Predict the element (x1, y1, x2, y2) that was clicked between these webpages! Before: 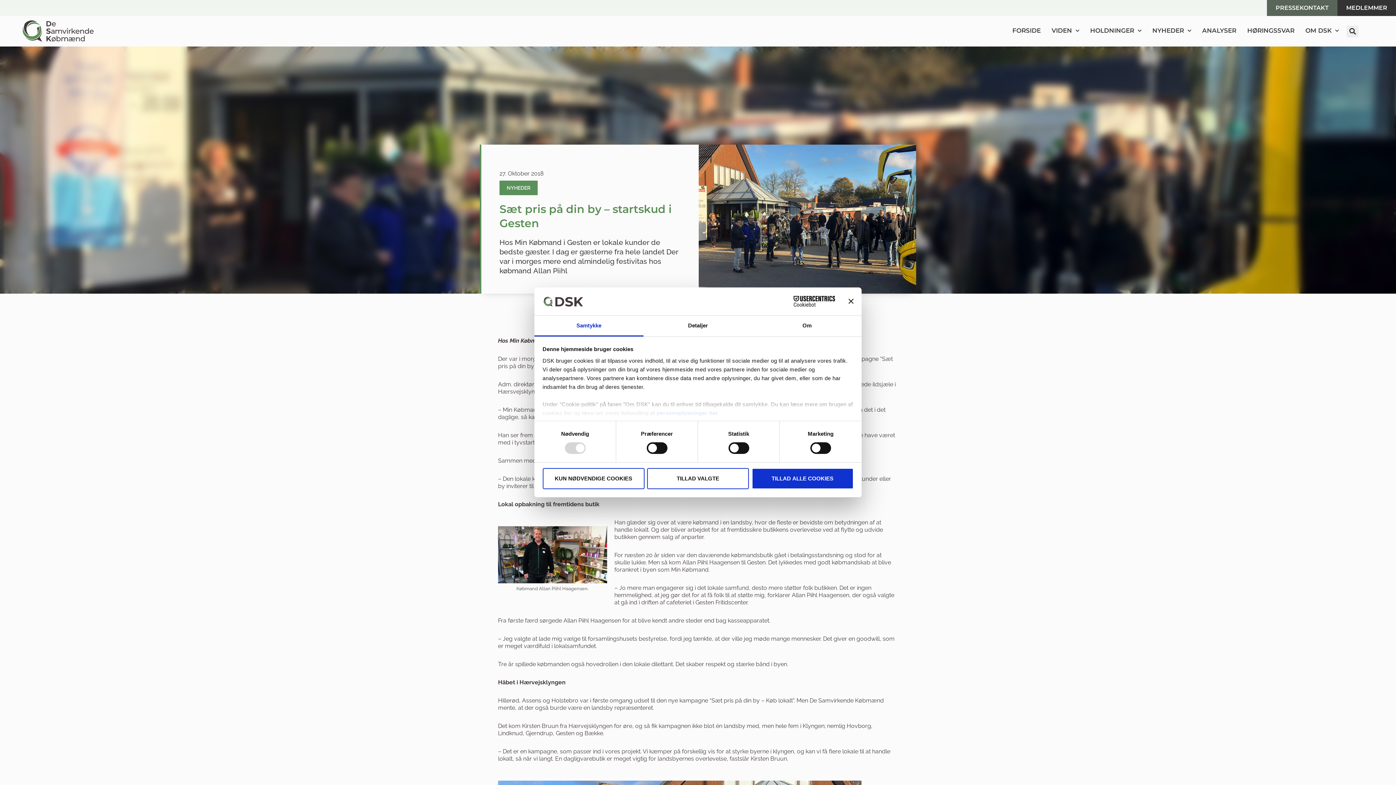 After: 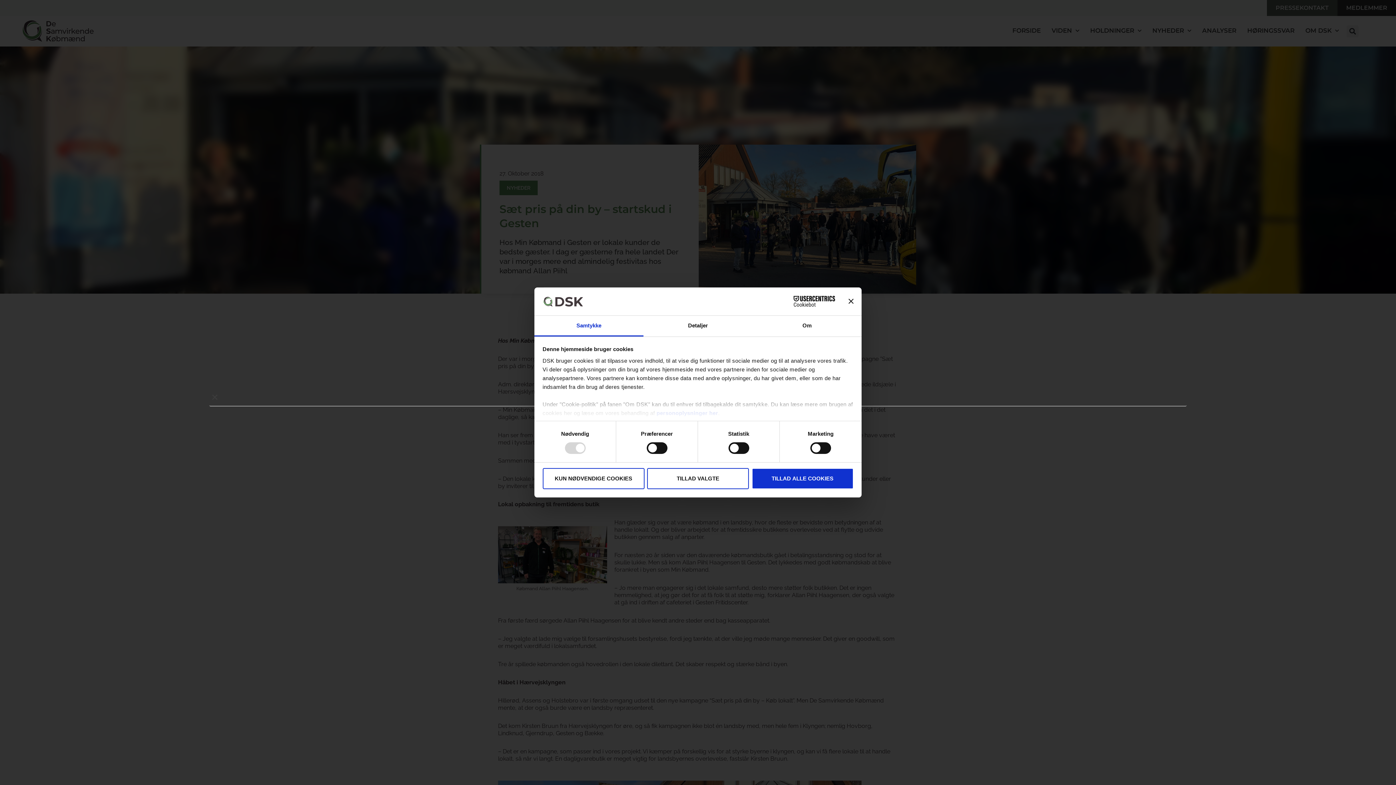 Action: label: Søg bbox: (1346, 25, 1358, 37)